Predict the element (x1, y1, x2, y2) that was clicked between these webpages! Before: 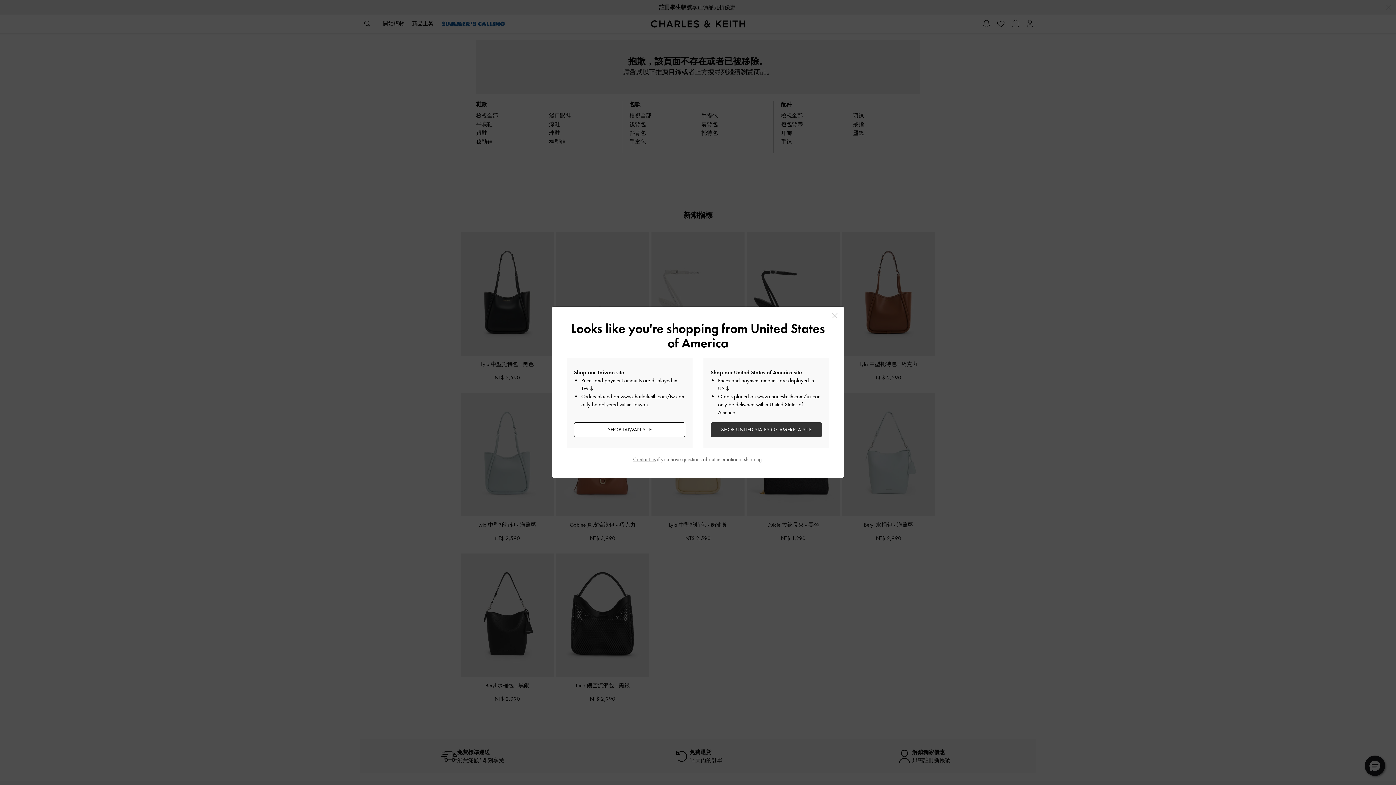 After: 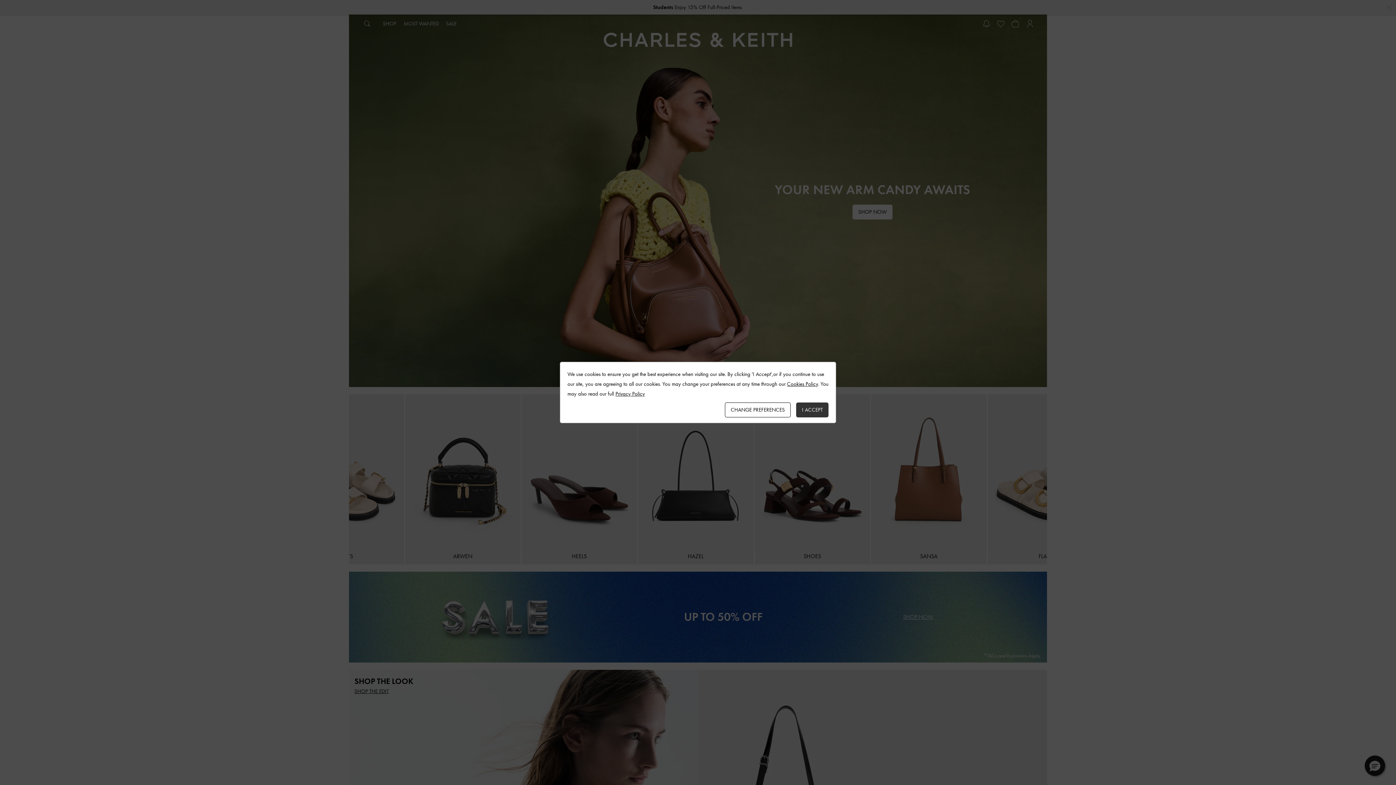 Action: bbox: (757, 393, 811, 400) label: www.charleskeith.com/us